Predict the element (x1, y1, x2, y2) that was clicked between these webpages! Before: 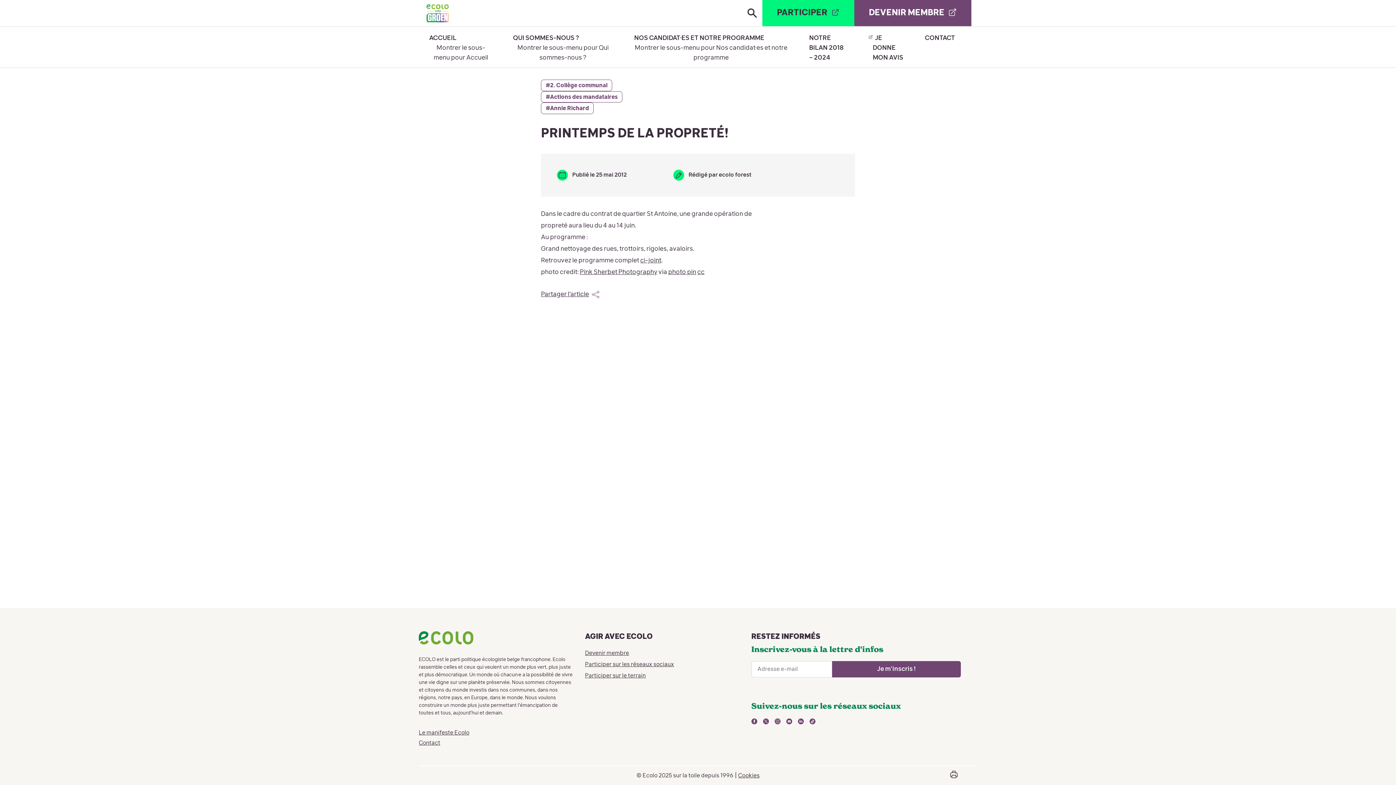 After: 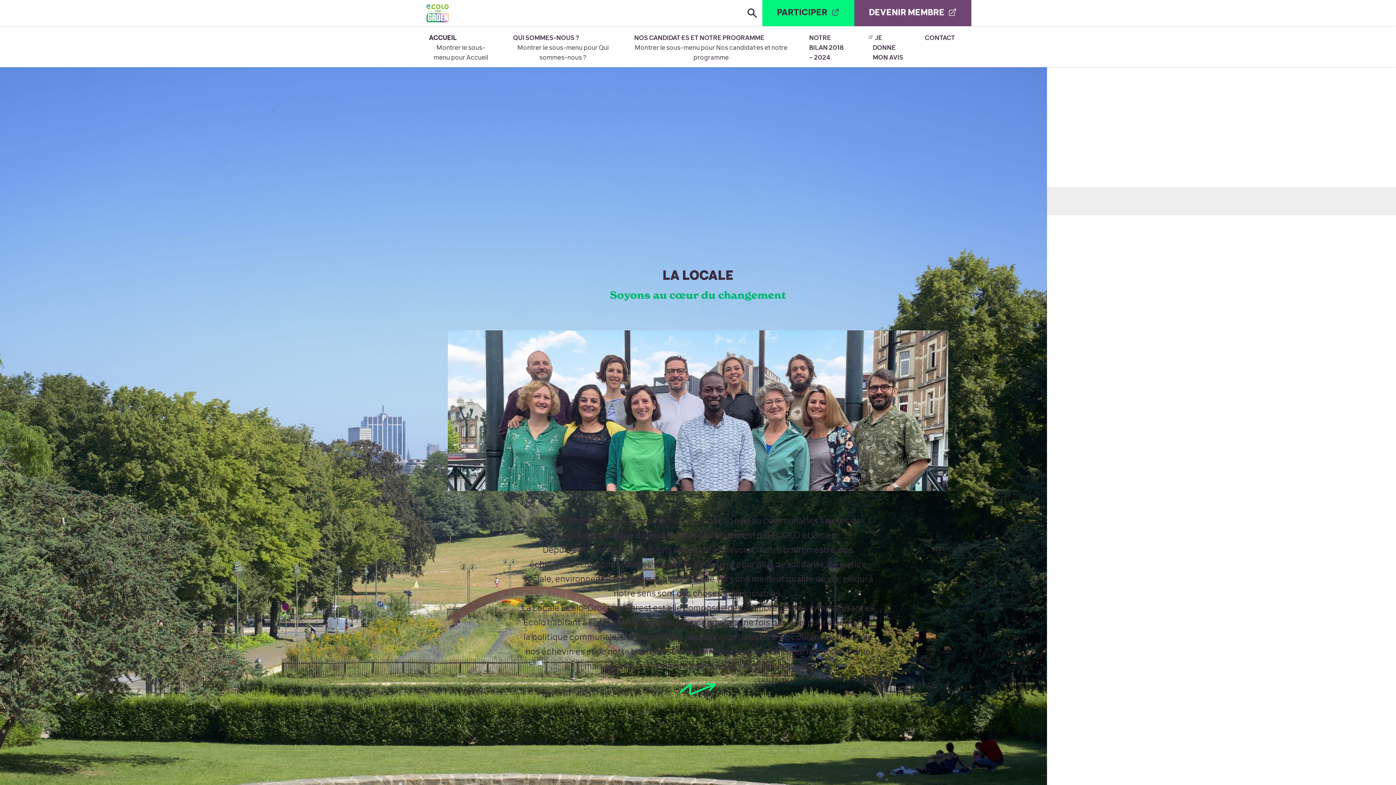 Action: label: Retour à la page d'accueil bbox: (418, 631, 573, 644)